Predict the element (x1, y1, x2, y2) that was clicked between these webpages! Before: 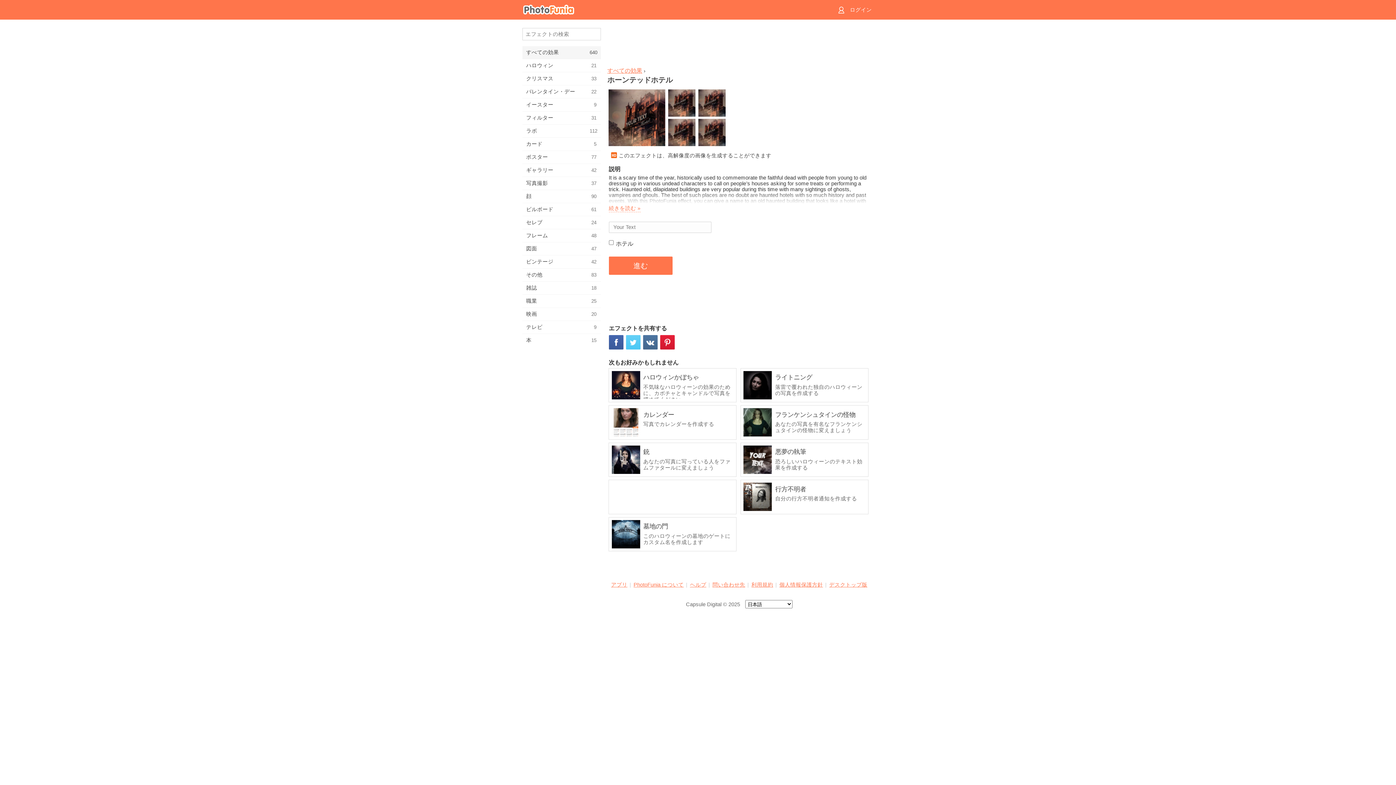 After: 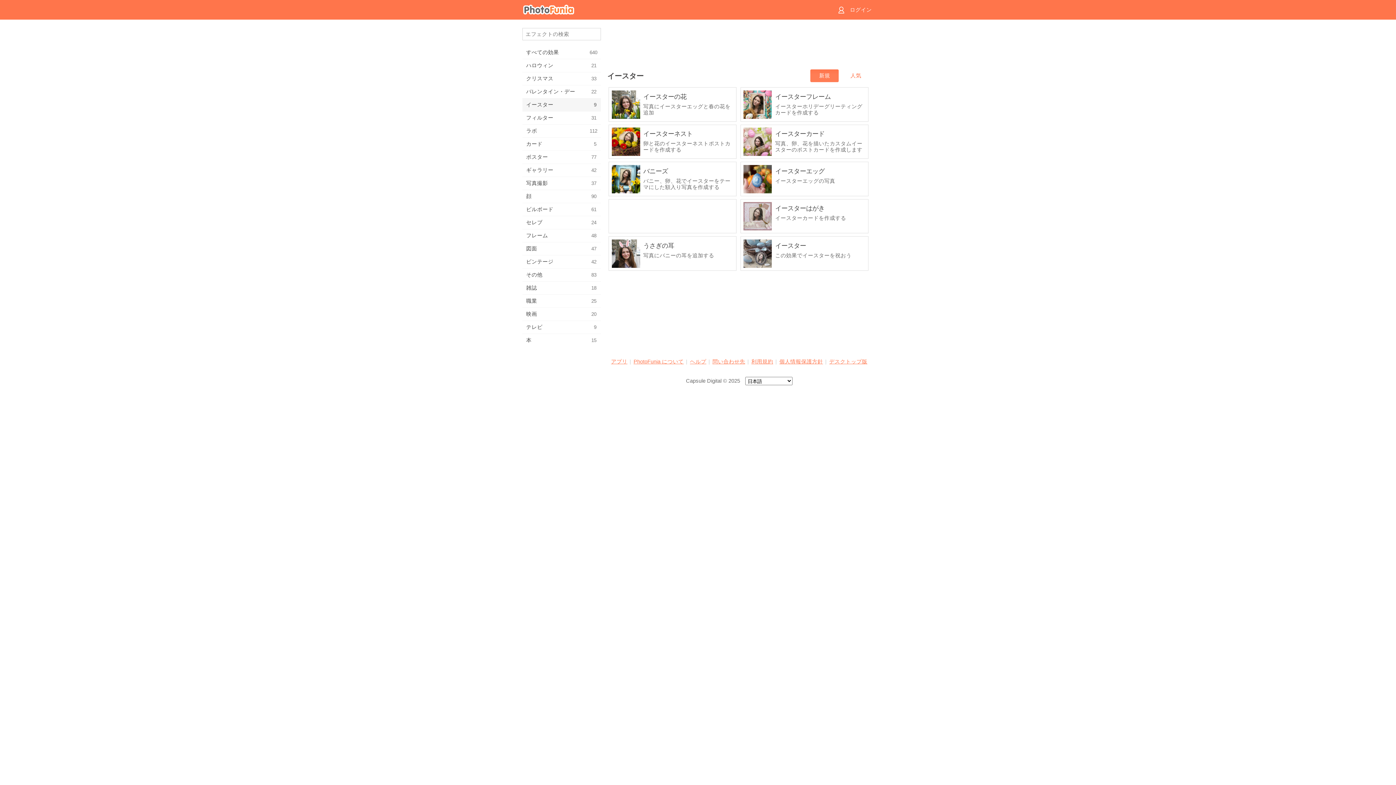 Action: label: イースター
9 bbox: (522, 98, 601, 111)